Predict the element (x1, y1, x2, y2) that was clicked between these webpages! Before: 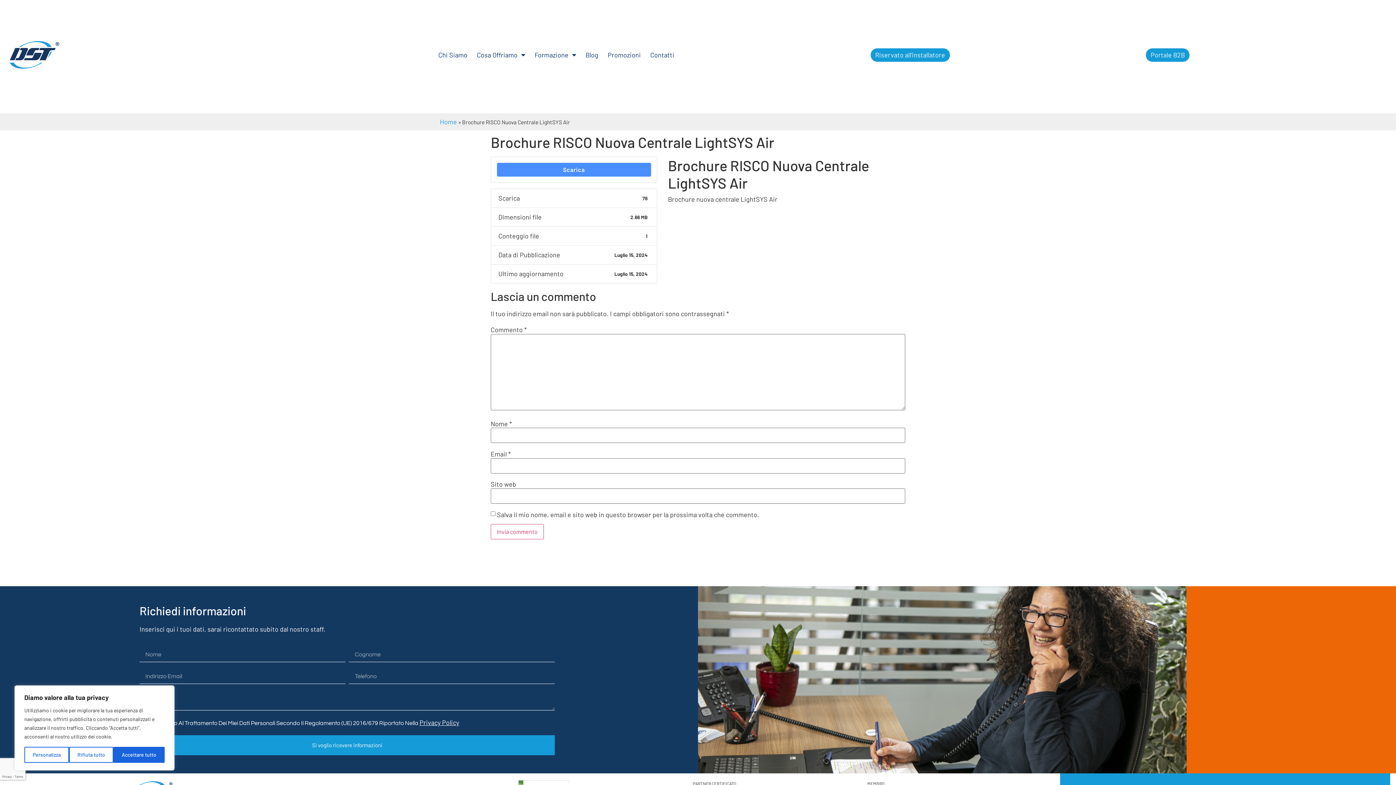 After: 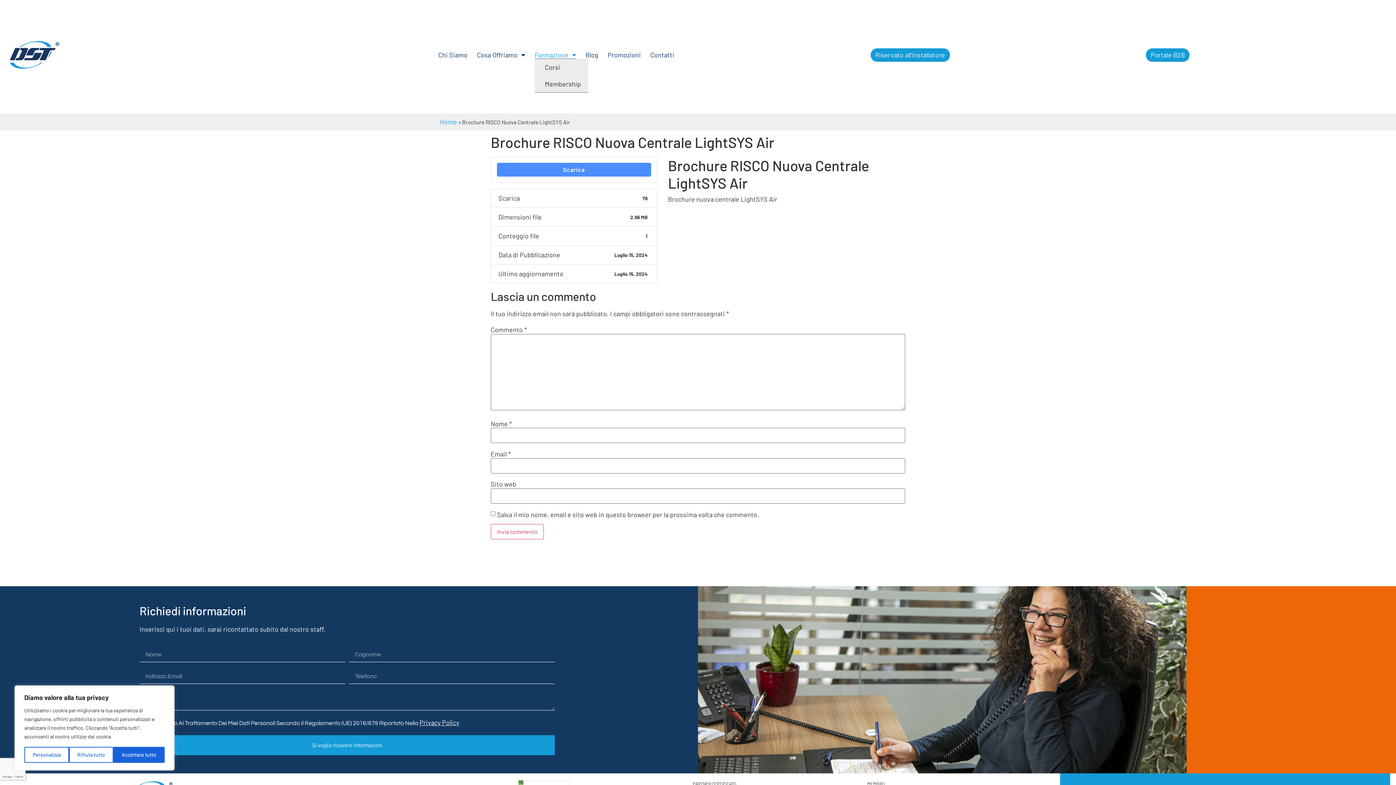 Action: label: Formazione bbox: (534, 51, 576, 58)